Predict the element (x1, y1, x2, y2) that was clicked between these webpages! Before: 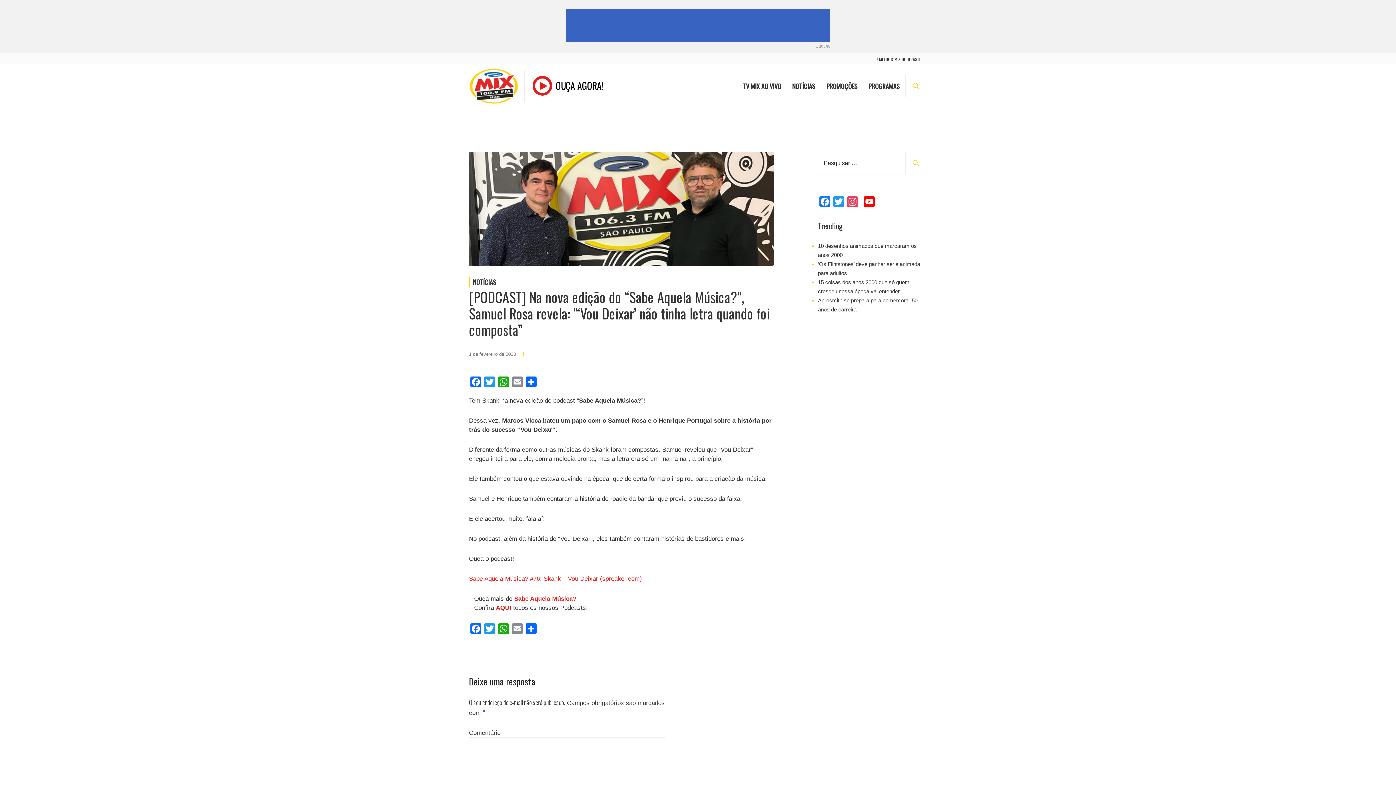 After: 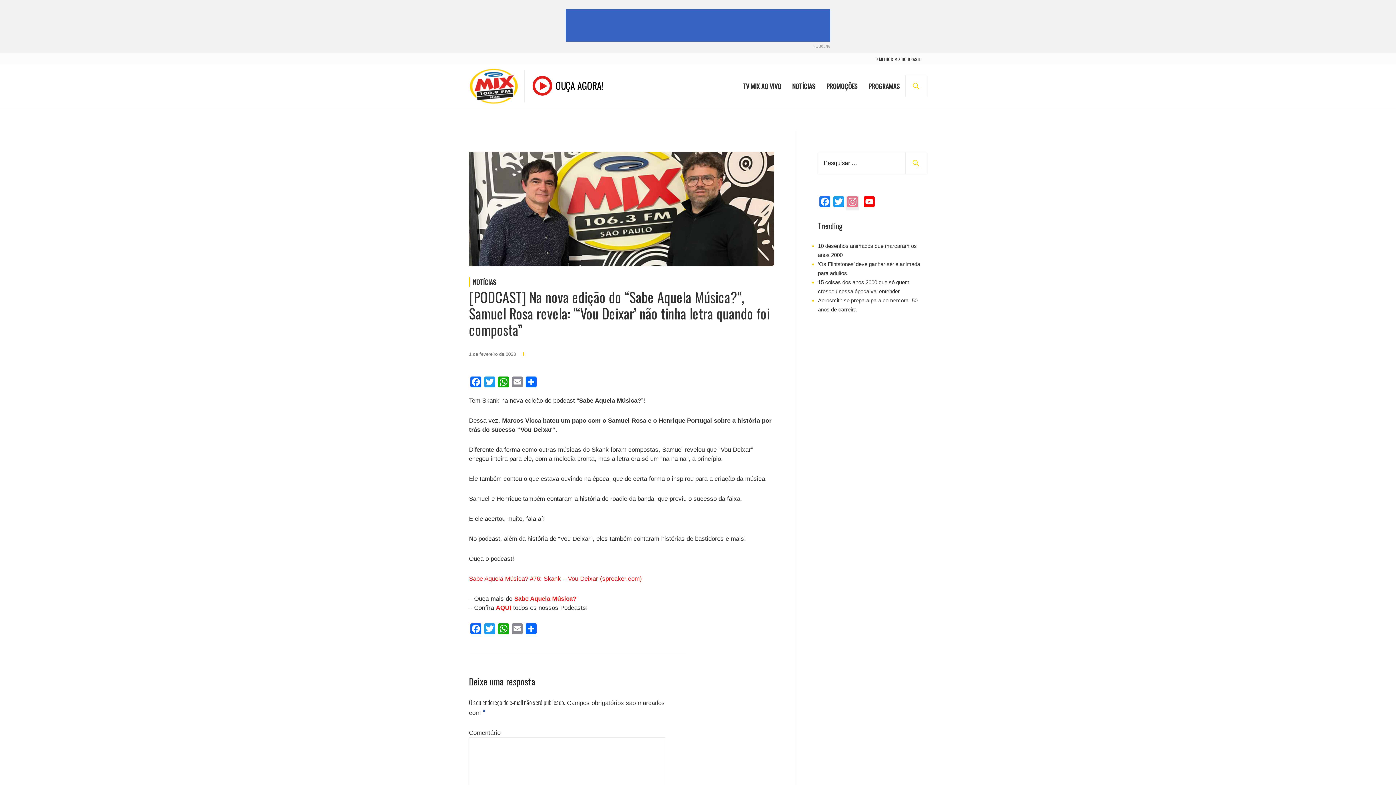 Action: label: Instagram bbox: (845, 196, 859, 210)